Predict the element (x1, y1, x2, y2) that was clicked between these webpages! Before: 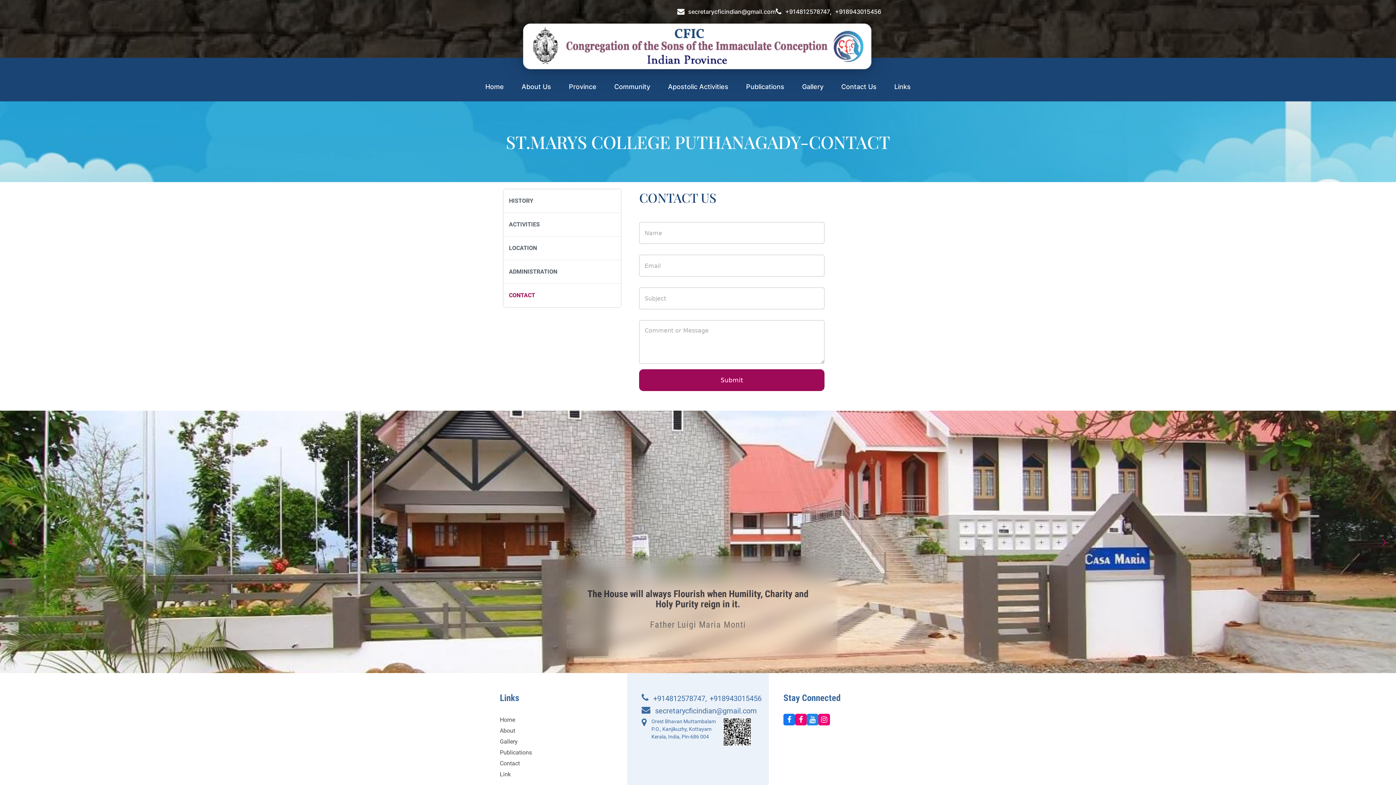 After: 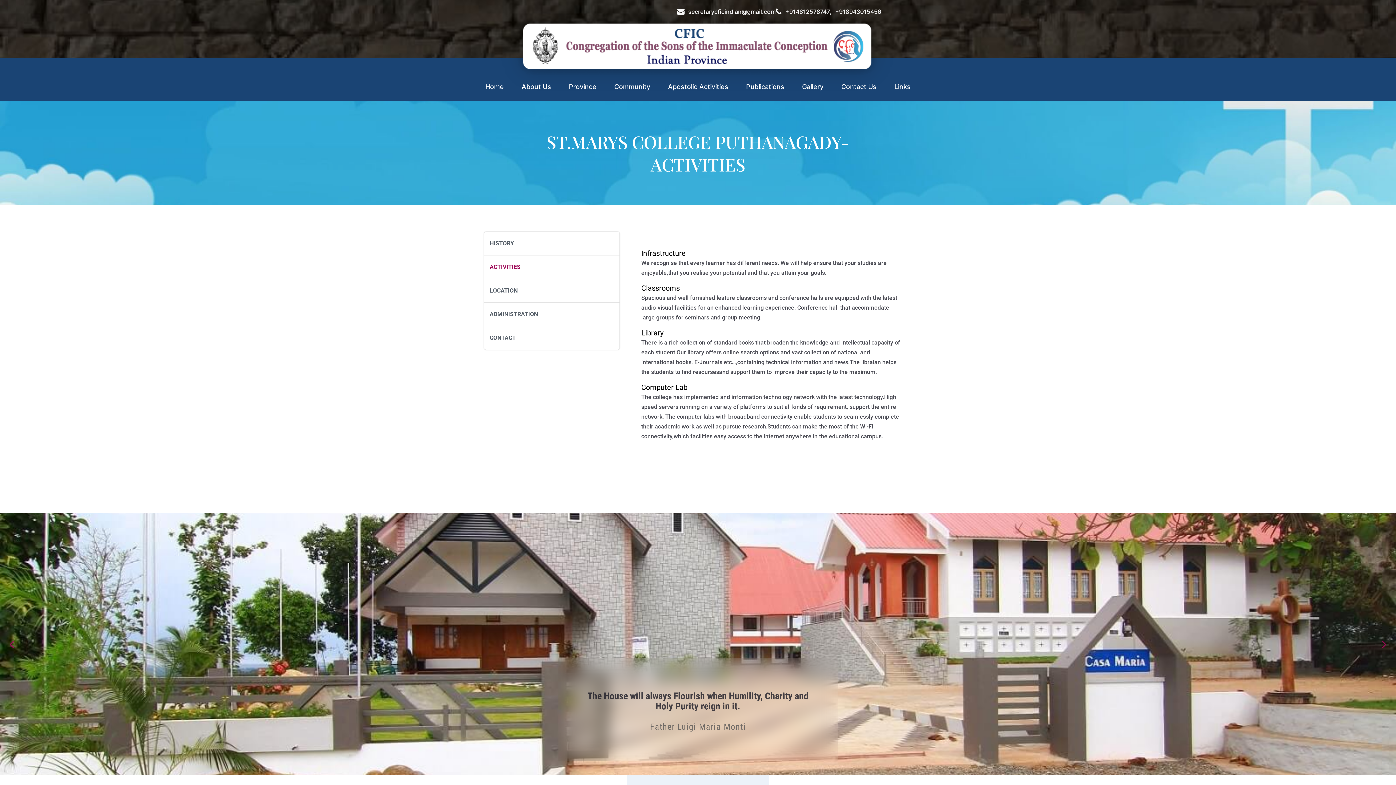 Action: bbox: (503, 213, 621, 236) label: ACTIVITIES